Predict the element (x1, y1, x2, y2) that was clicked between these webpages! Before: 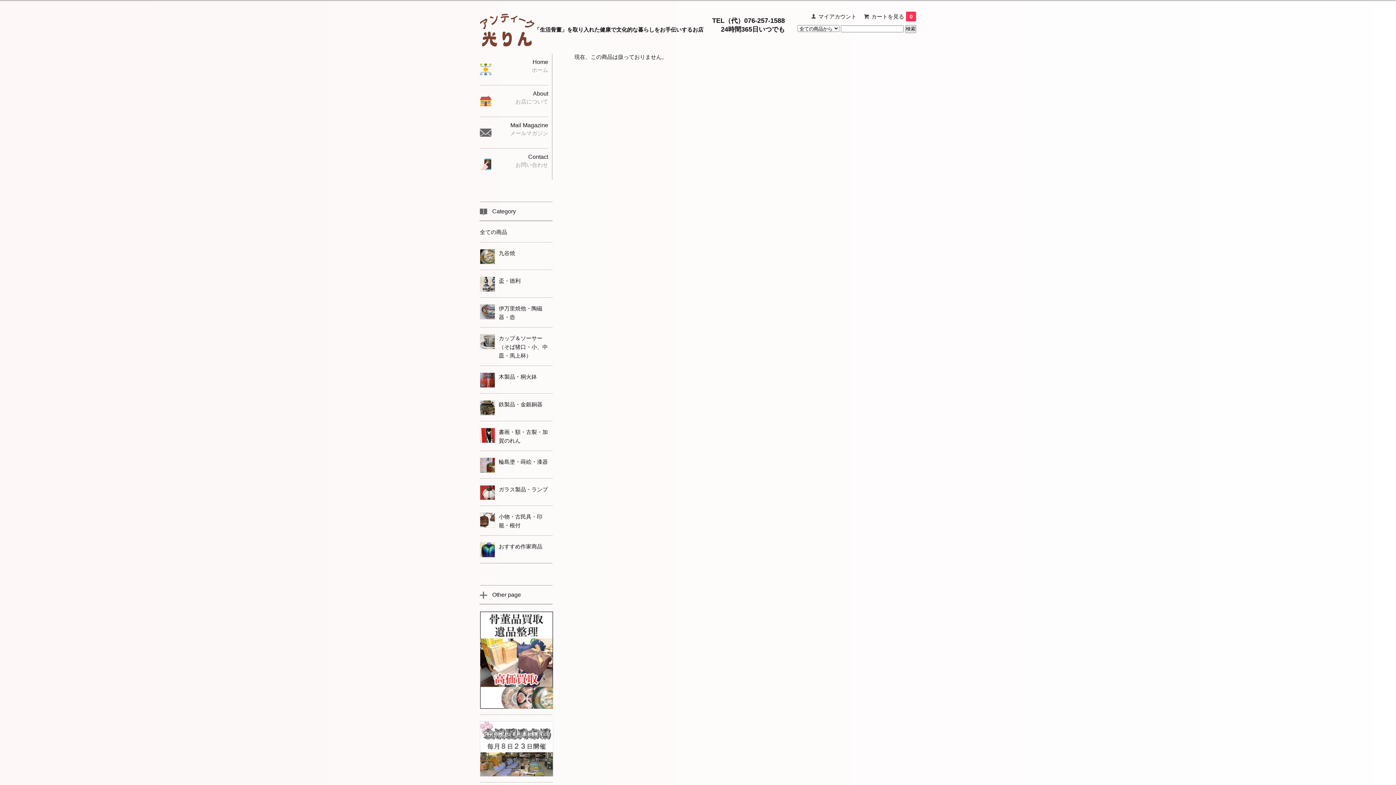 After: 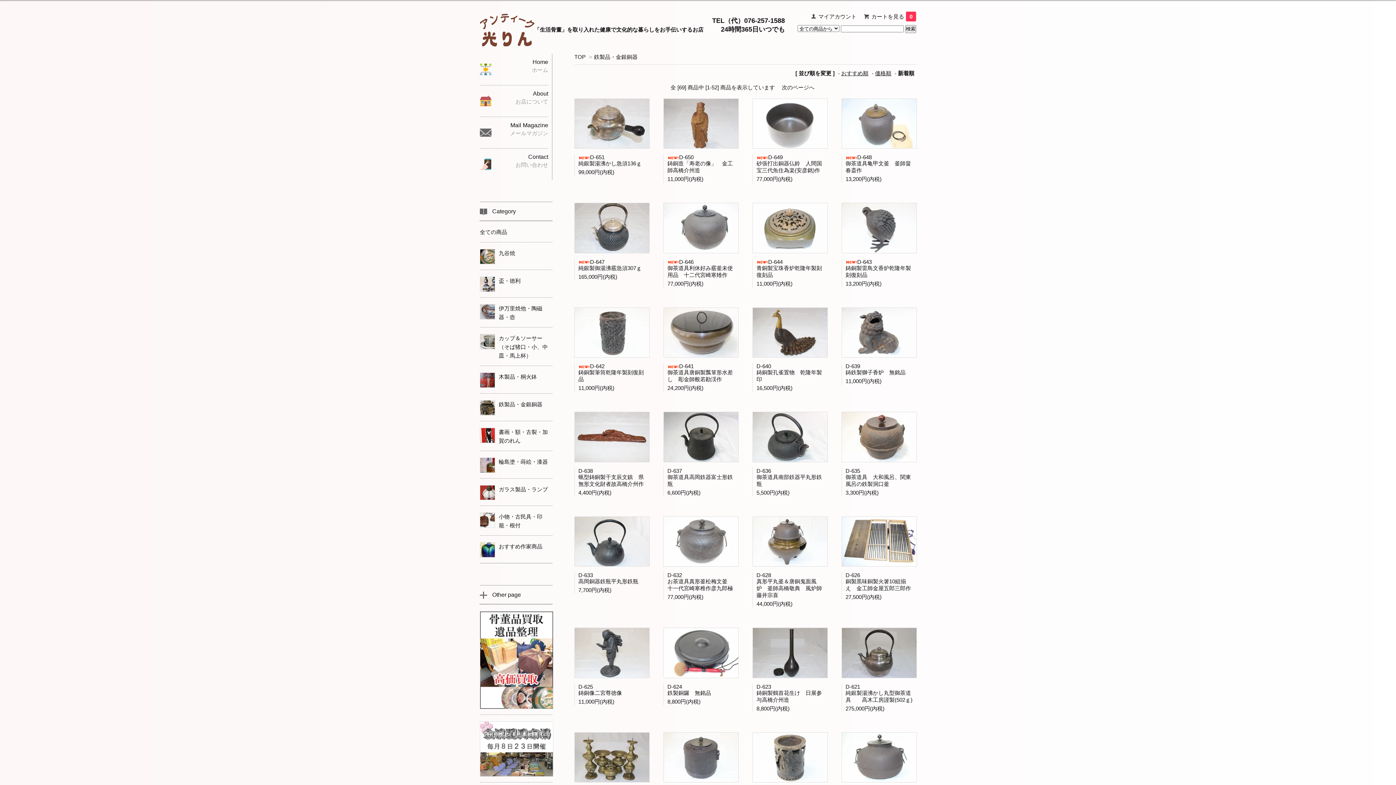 Action: label: 鉄製品・金銀銅器 bbox: (480, 401, 549, 407)